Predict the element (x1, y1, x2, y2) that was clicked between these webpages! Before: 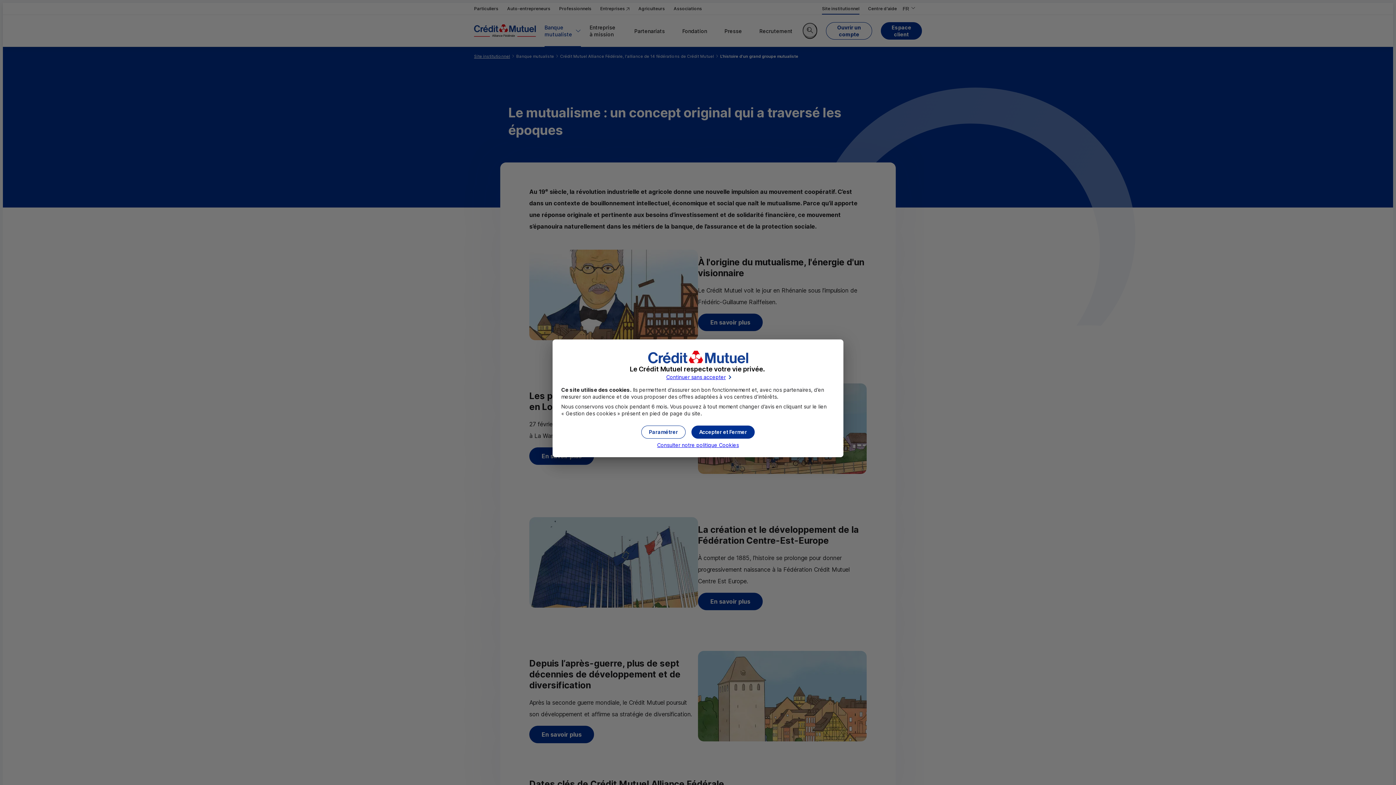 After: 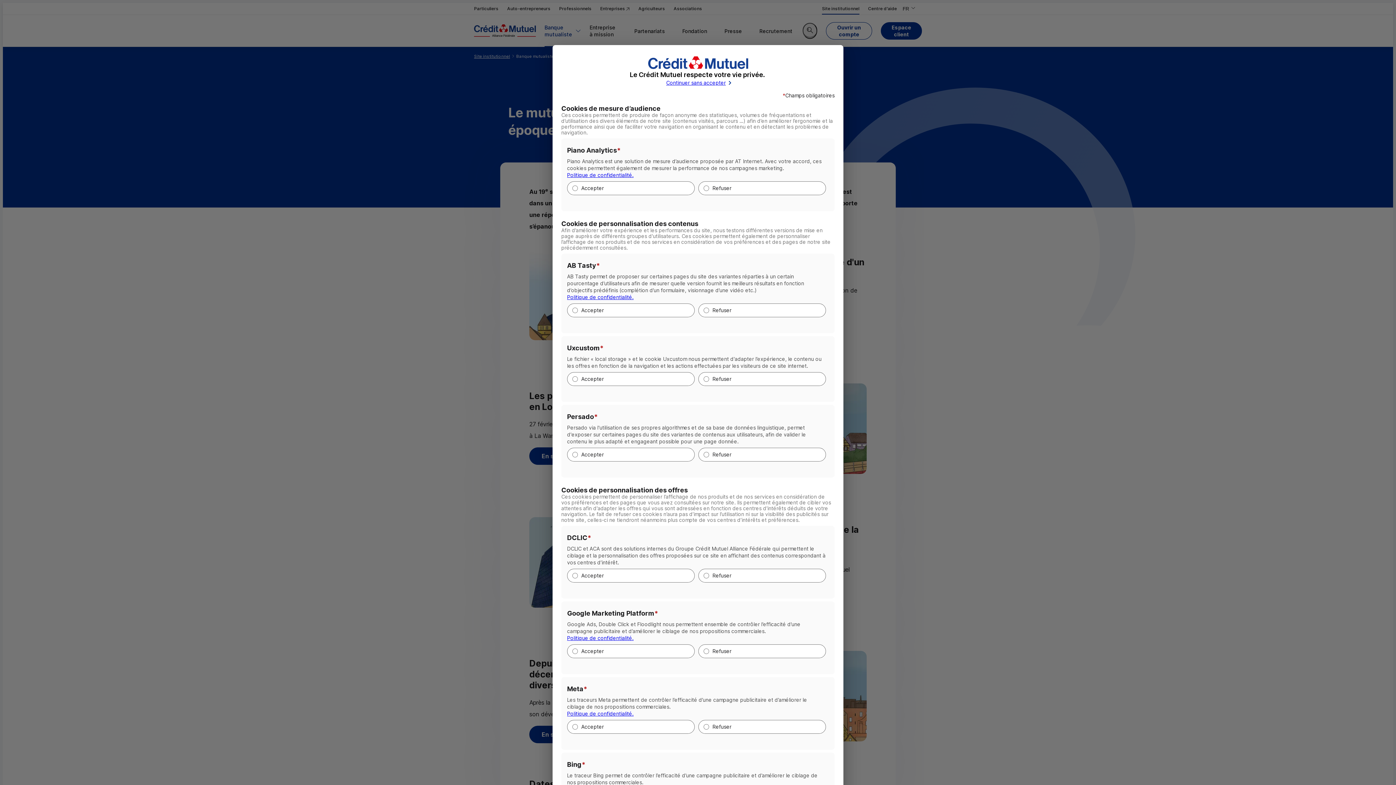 Action: bbox: (641, 425, 685, 438) label: Paramétrer mes préférences de cookies